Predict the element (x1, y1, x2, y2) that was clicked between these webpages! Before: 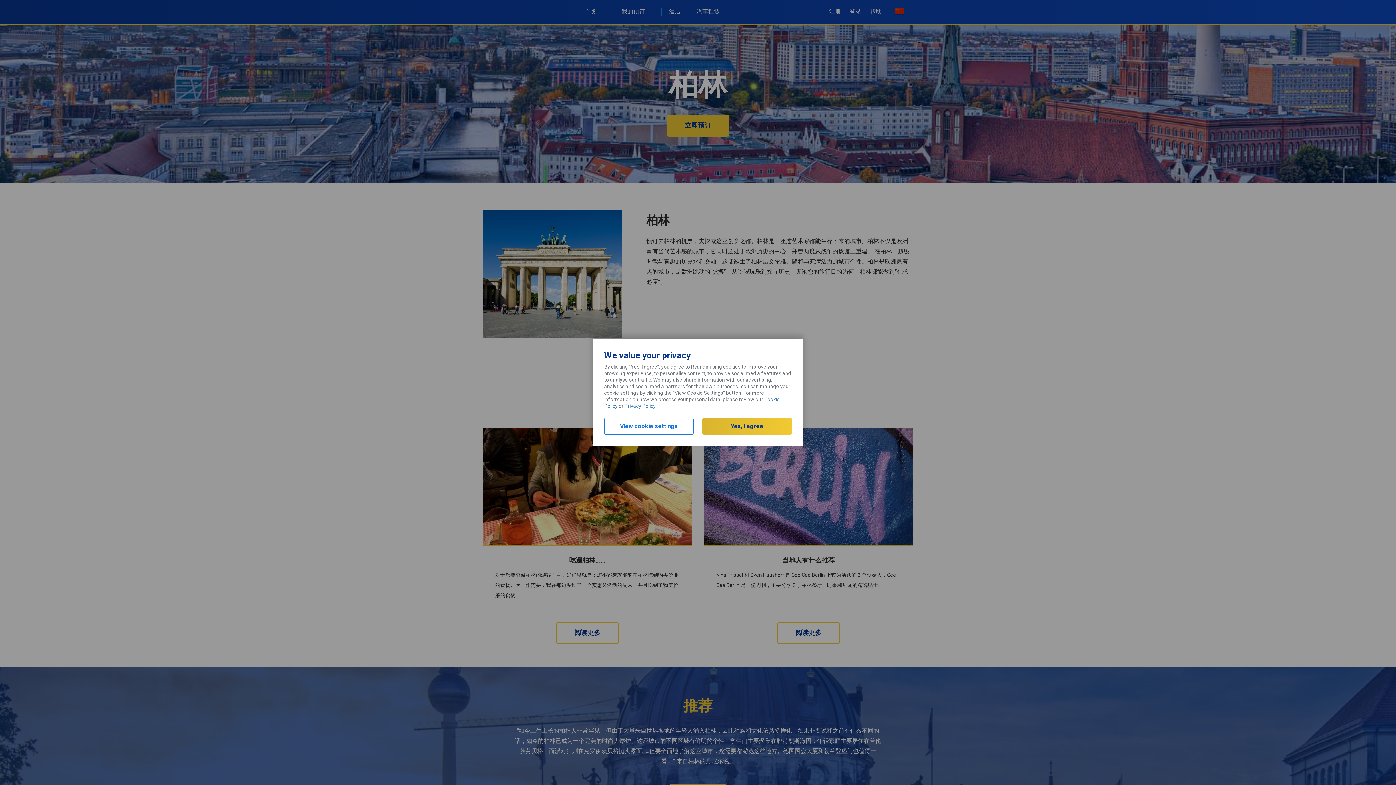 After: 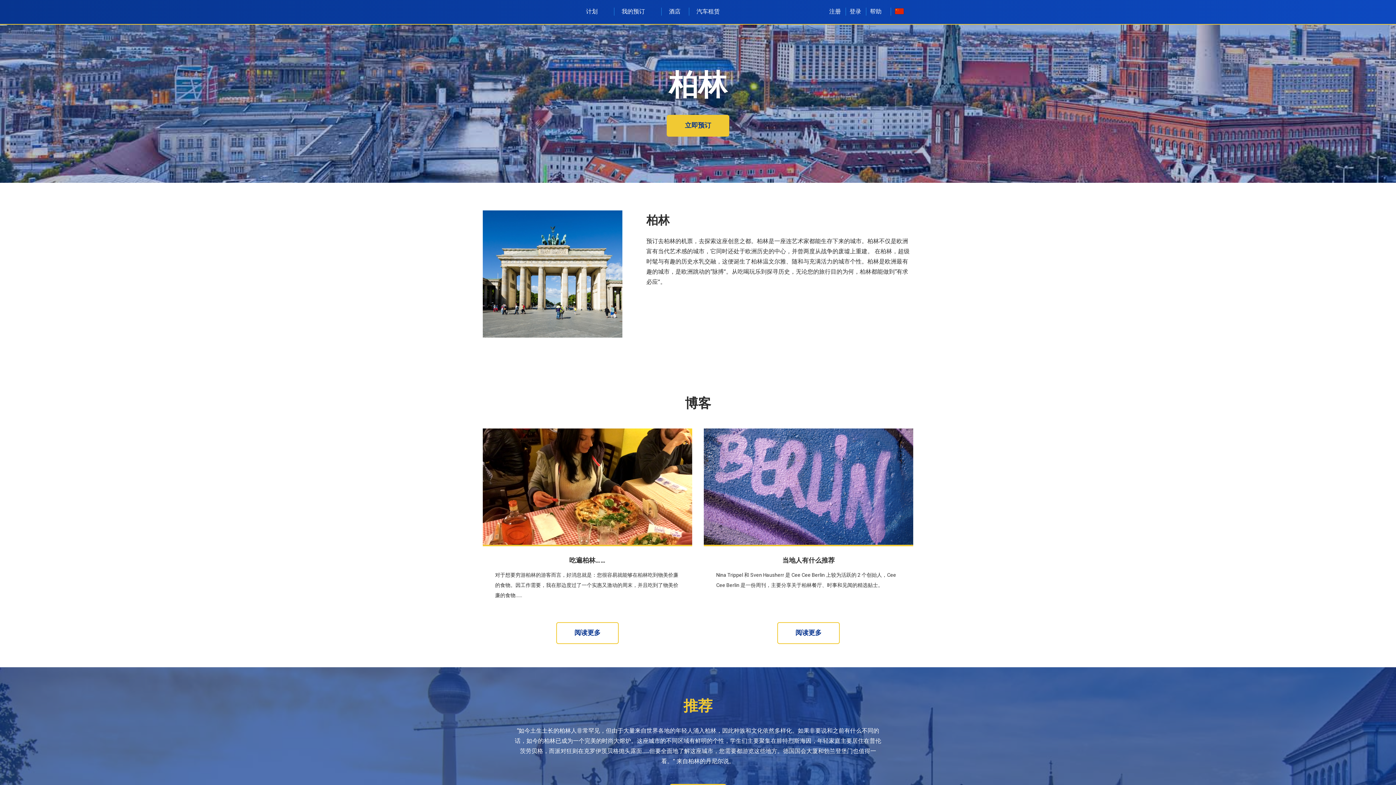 Action: label: Yes, I agree bbox: (702, 418, 792, 434)